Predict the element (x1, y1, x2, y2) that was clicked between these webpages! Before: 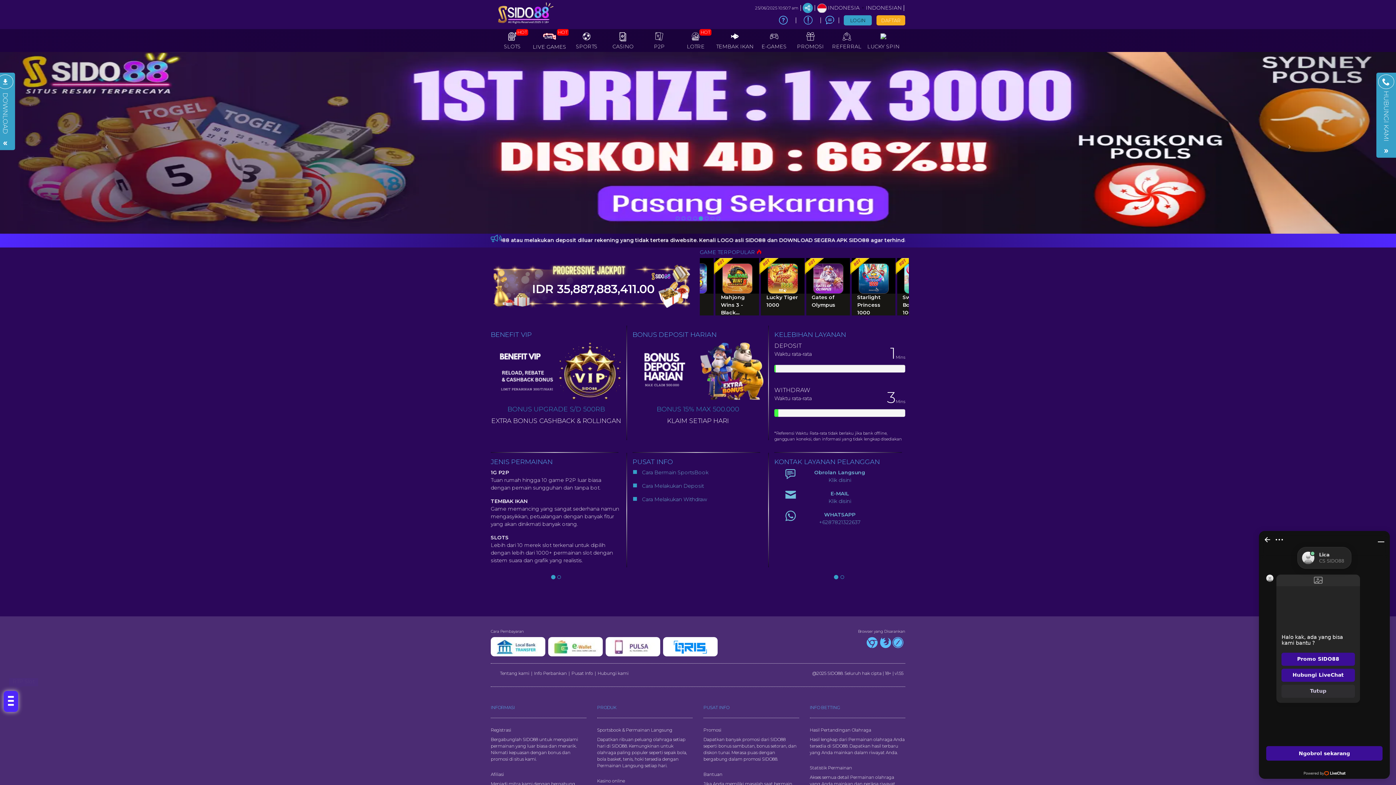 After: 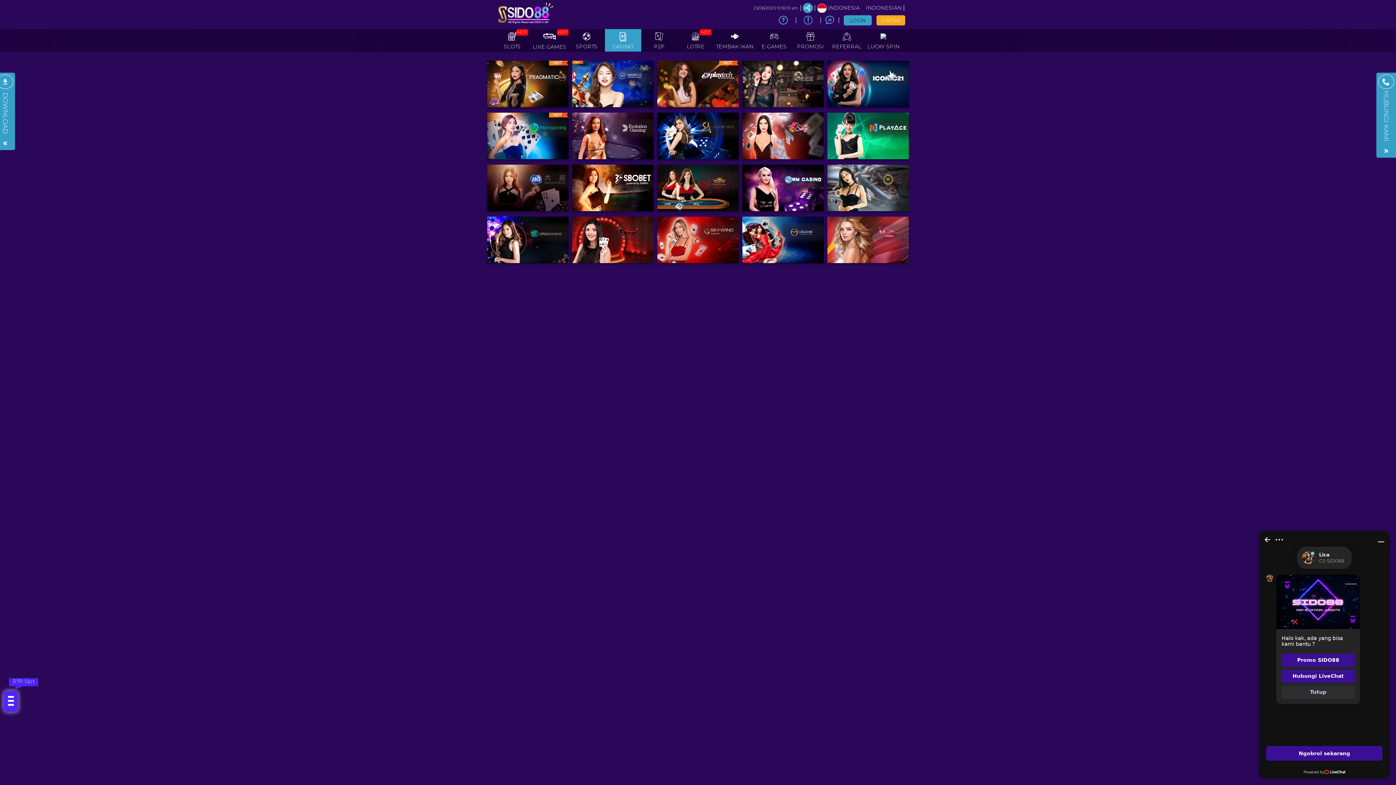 Action: bbox: (604, 29, 641, 51) label: CASINO